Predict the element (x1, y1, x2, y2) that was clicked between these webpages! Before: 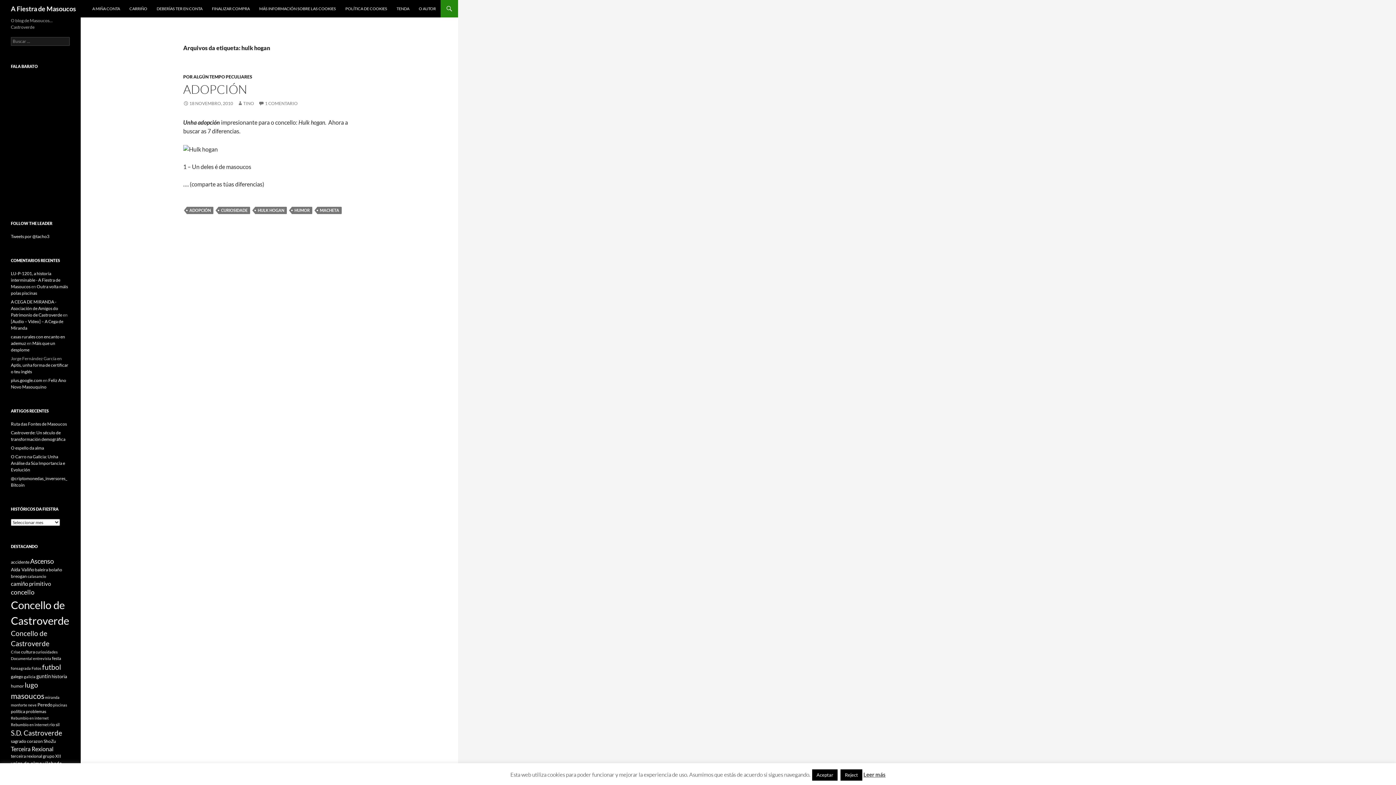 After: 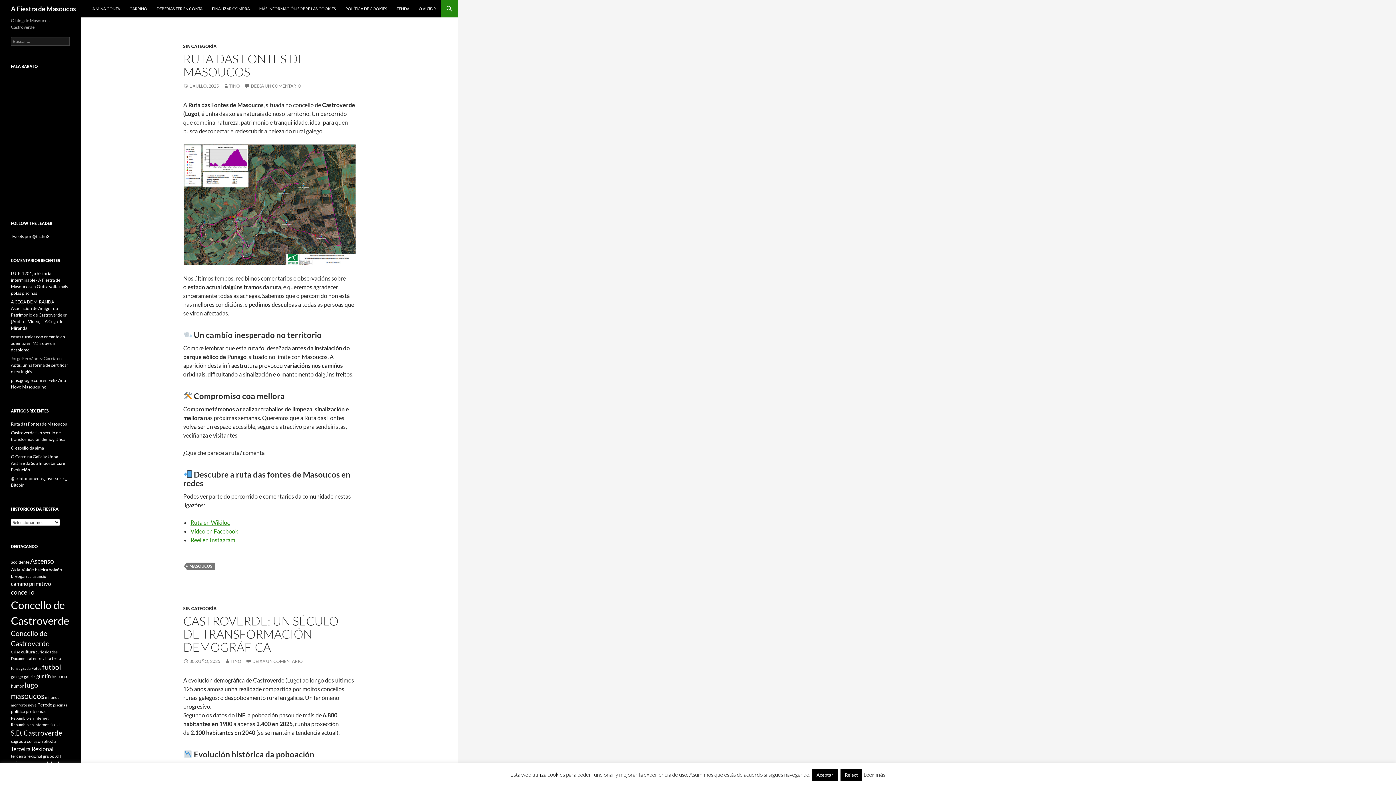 Action: label: A Fiestra de Masoucos bbox: (10, 0, 76, 17)